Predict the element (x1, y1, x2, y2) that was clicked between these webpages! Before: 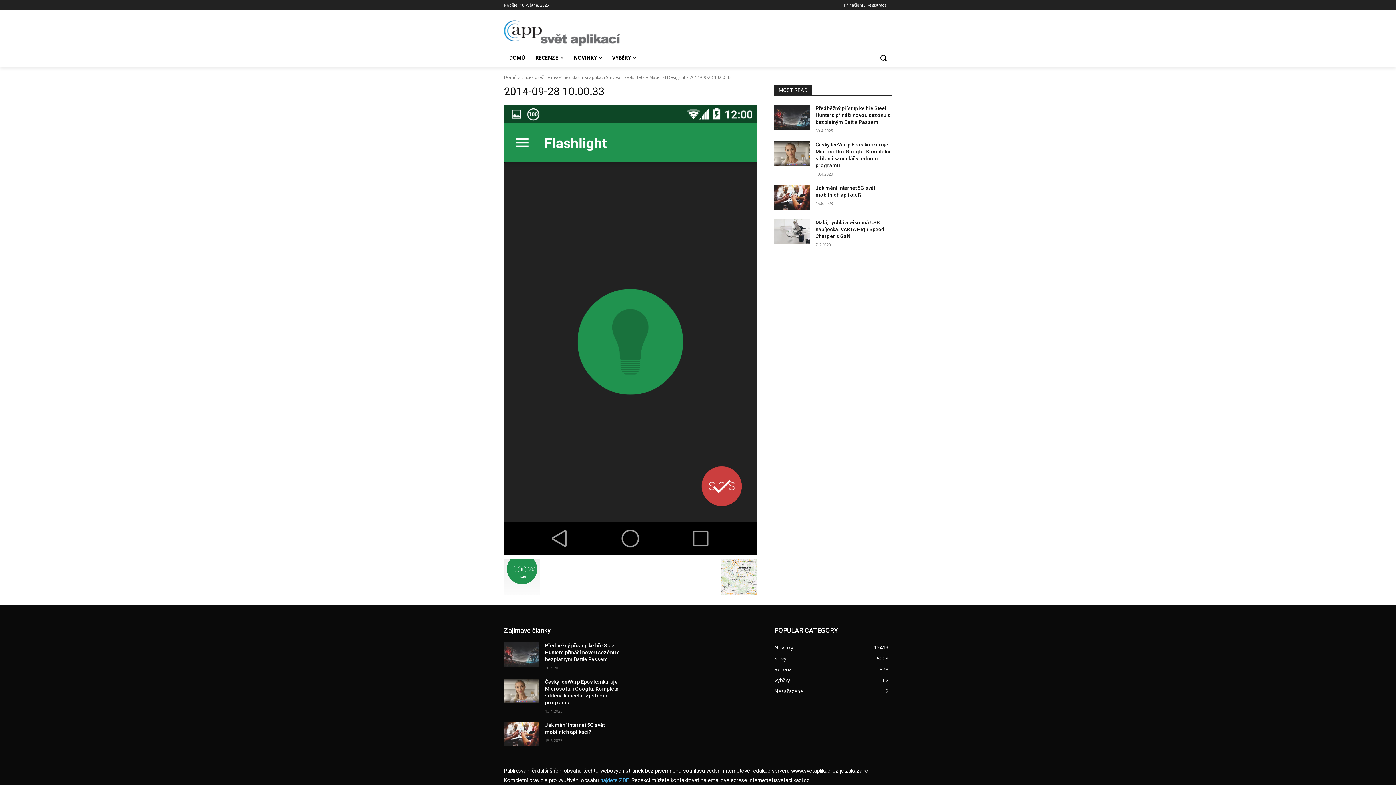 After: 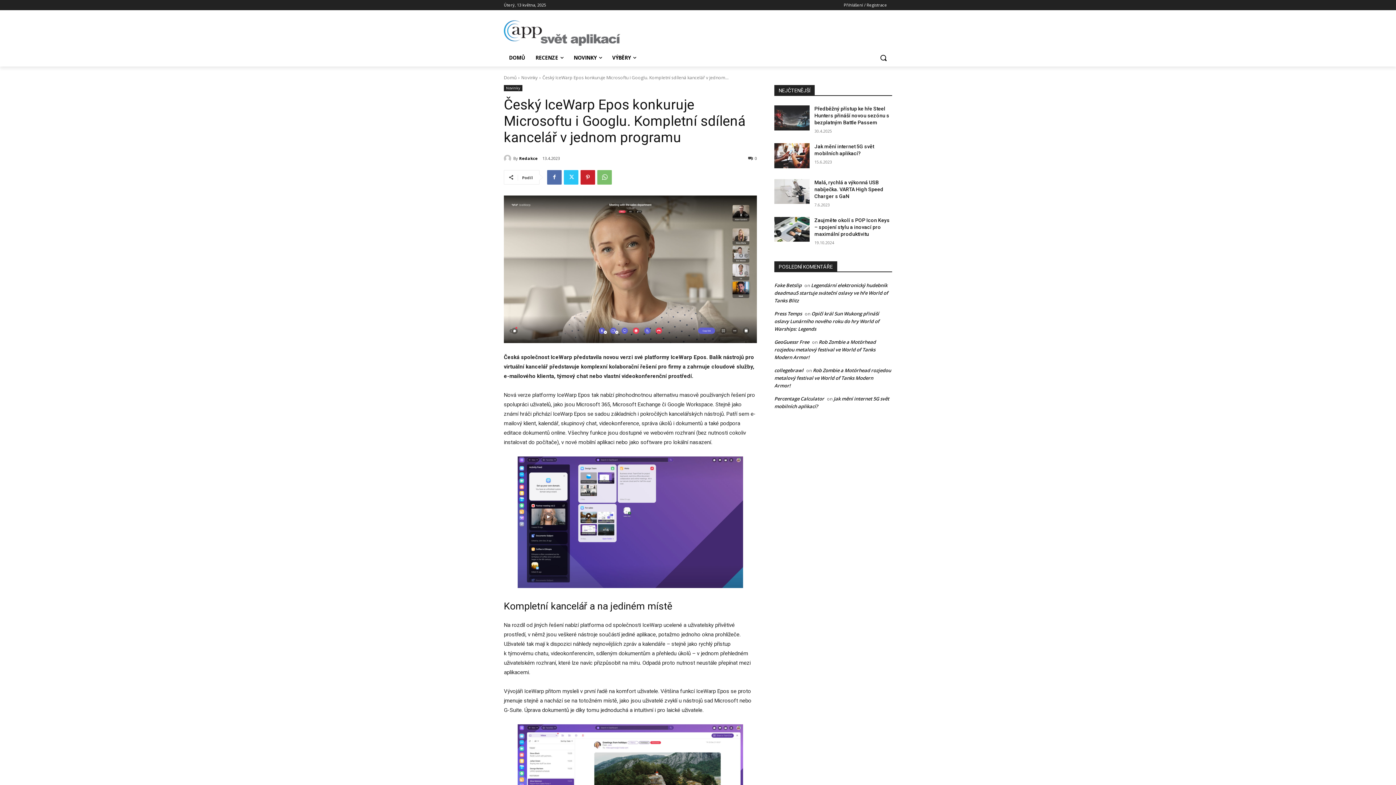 Action: bbox: (504, 678, 539, 703)